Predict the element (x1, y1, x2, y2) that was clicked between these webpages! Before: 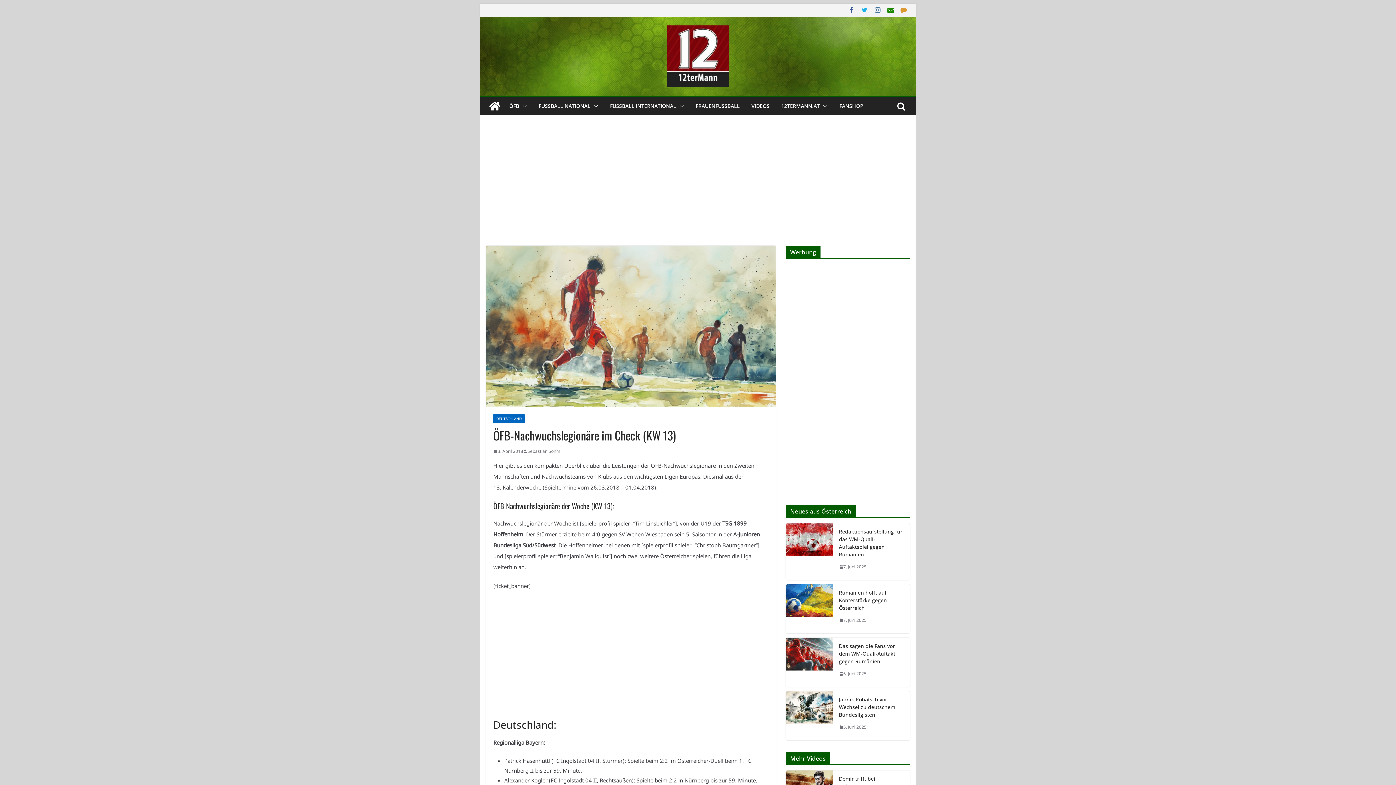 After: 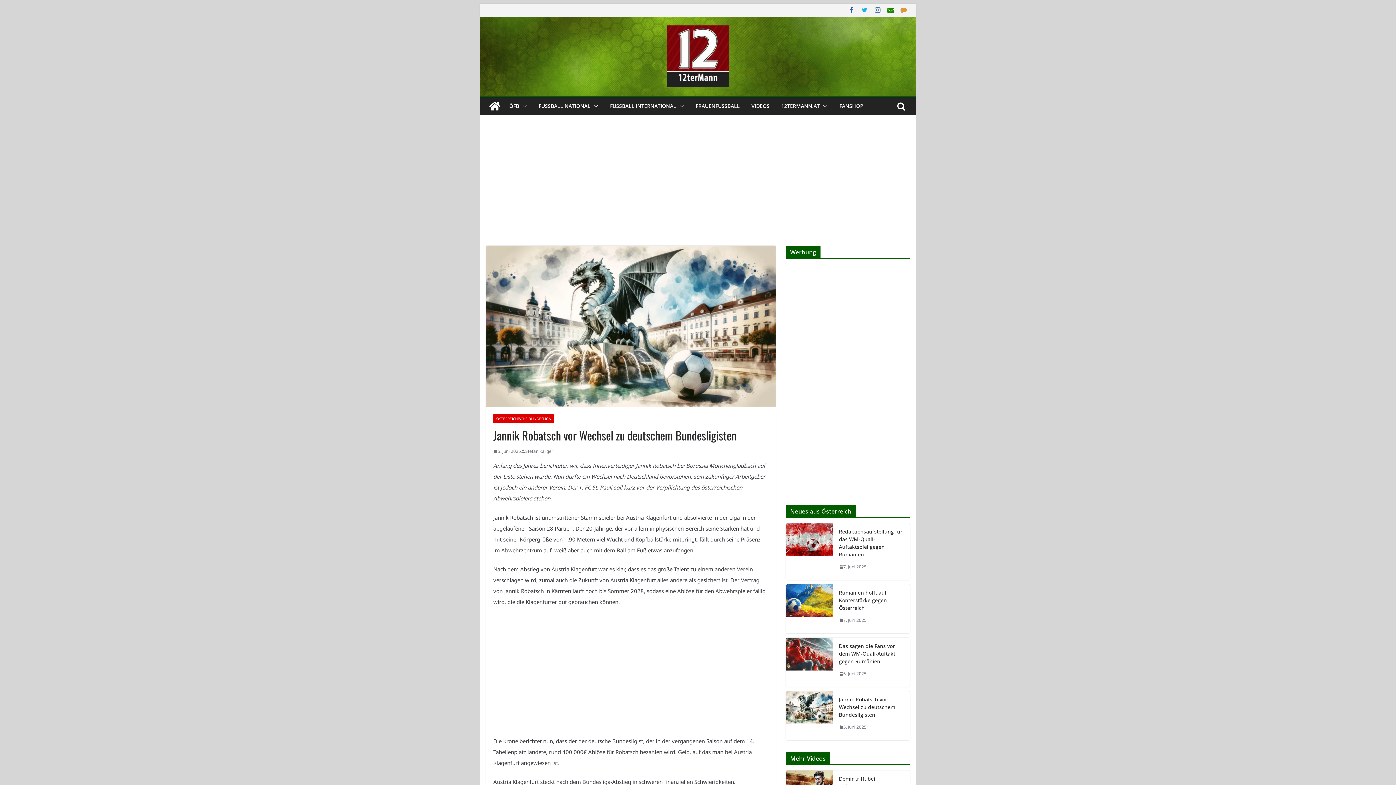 Action: bbox: (839, 723, 866, 732) label: 5. Juni 2025